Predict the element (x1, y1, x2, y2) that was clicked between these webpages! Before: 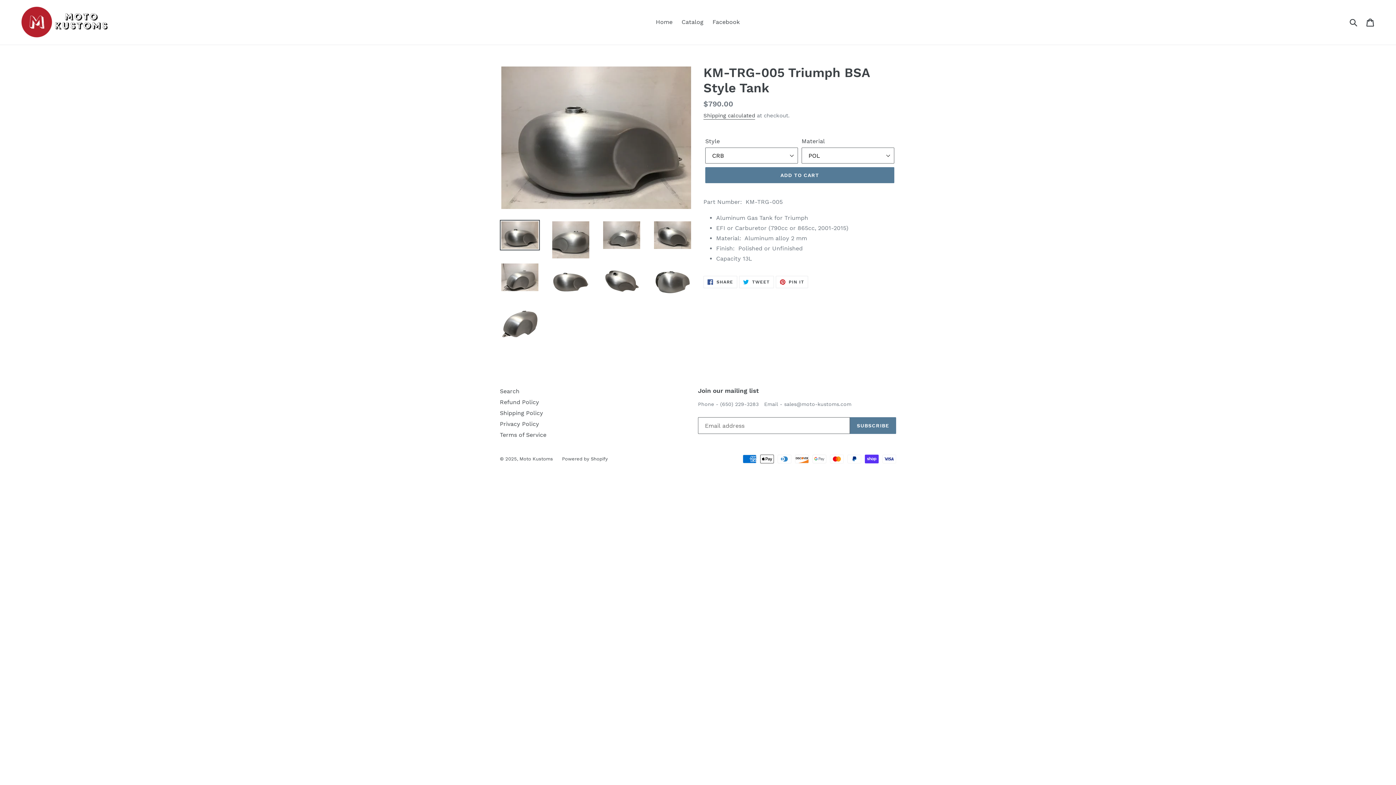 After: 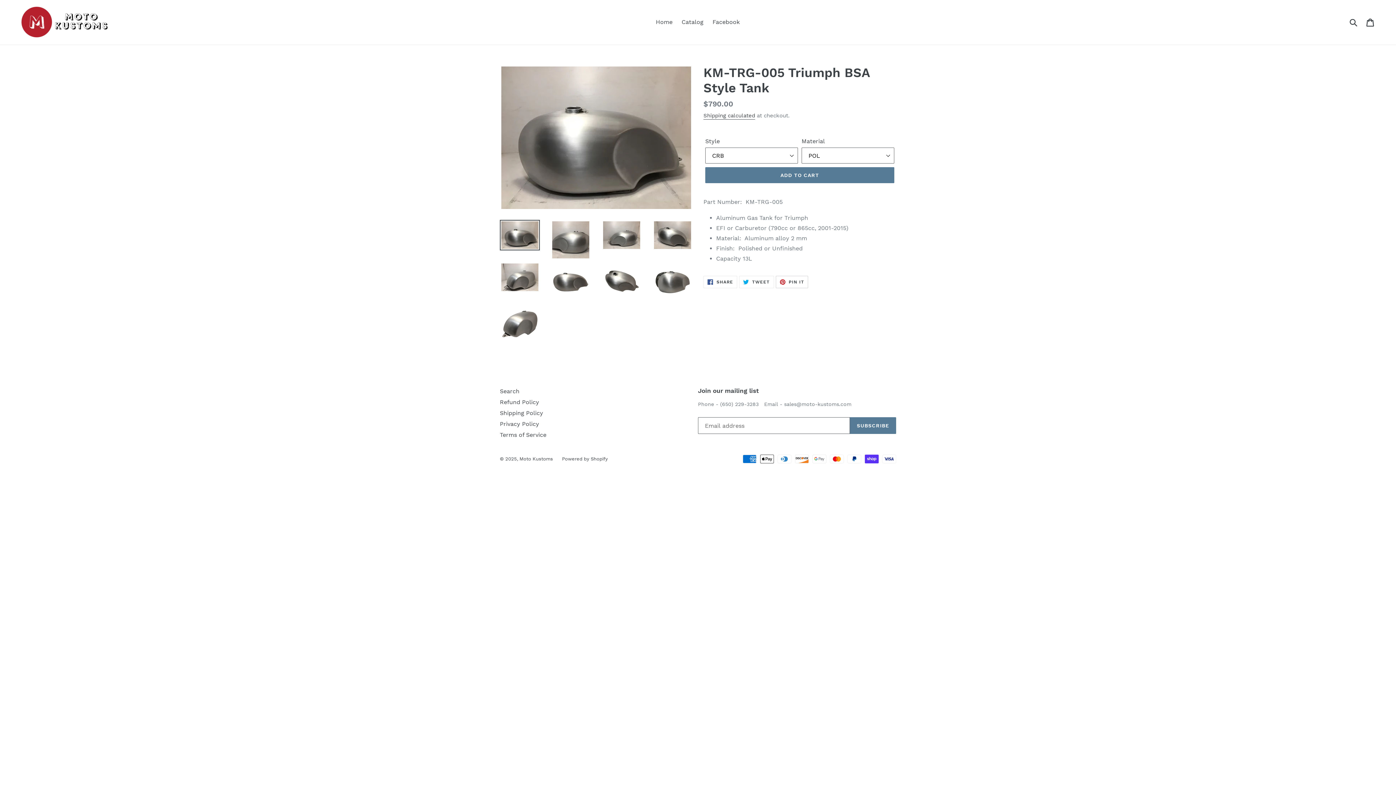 Action: bbox: (775, 275, 808, 288) label:  PIN IT
PIN ON PINTEREST